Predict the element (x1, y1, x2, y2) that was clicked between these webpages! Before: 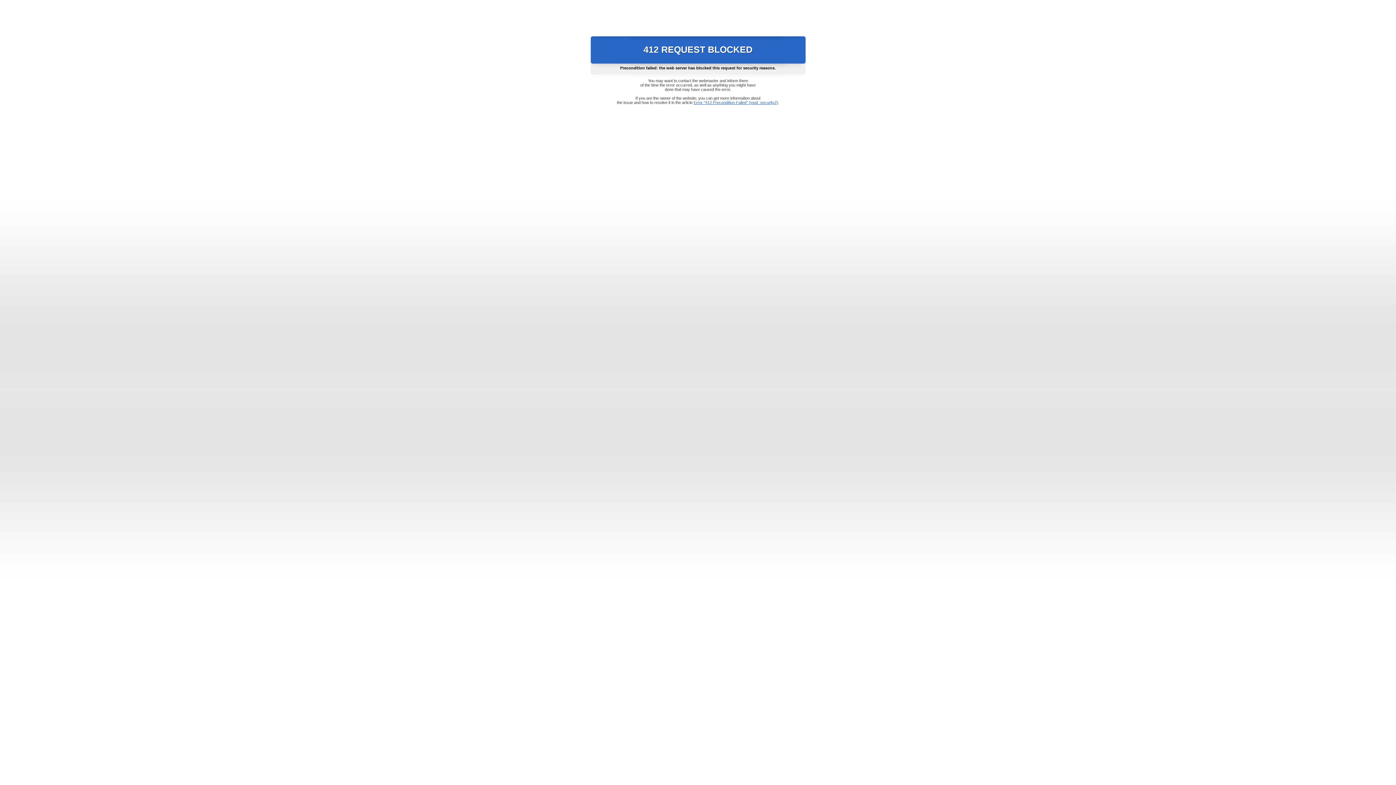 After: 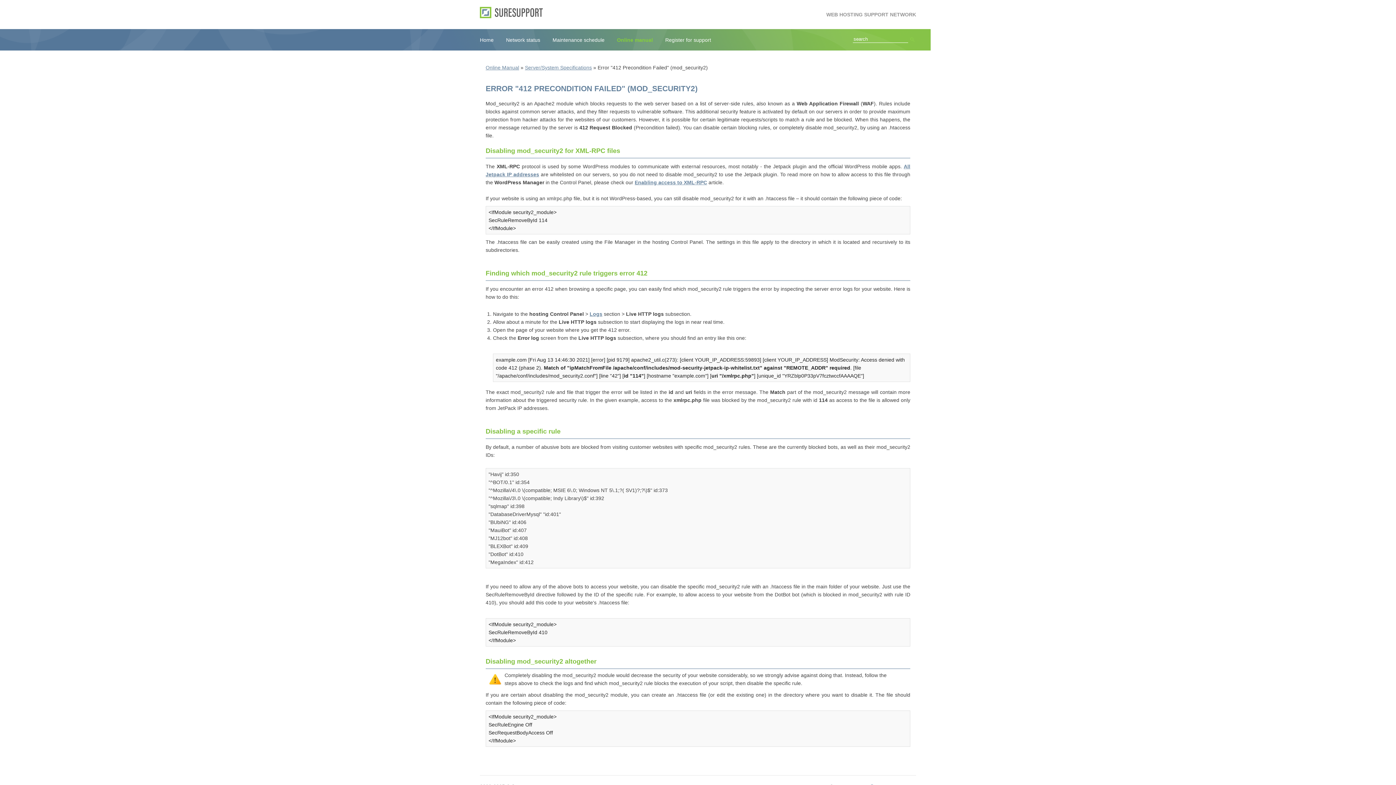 Action: bbox: (693, 100, 778, 104) label: Error "412 Precondition Failed" (mod_security2)